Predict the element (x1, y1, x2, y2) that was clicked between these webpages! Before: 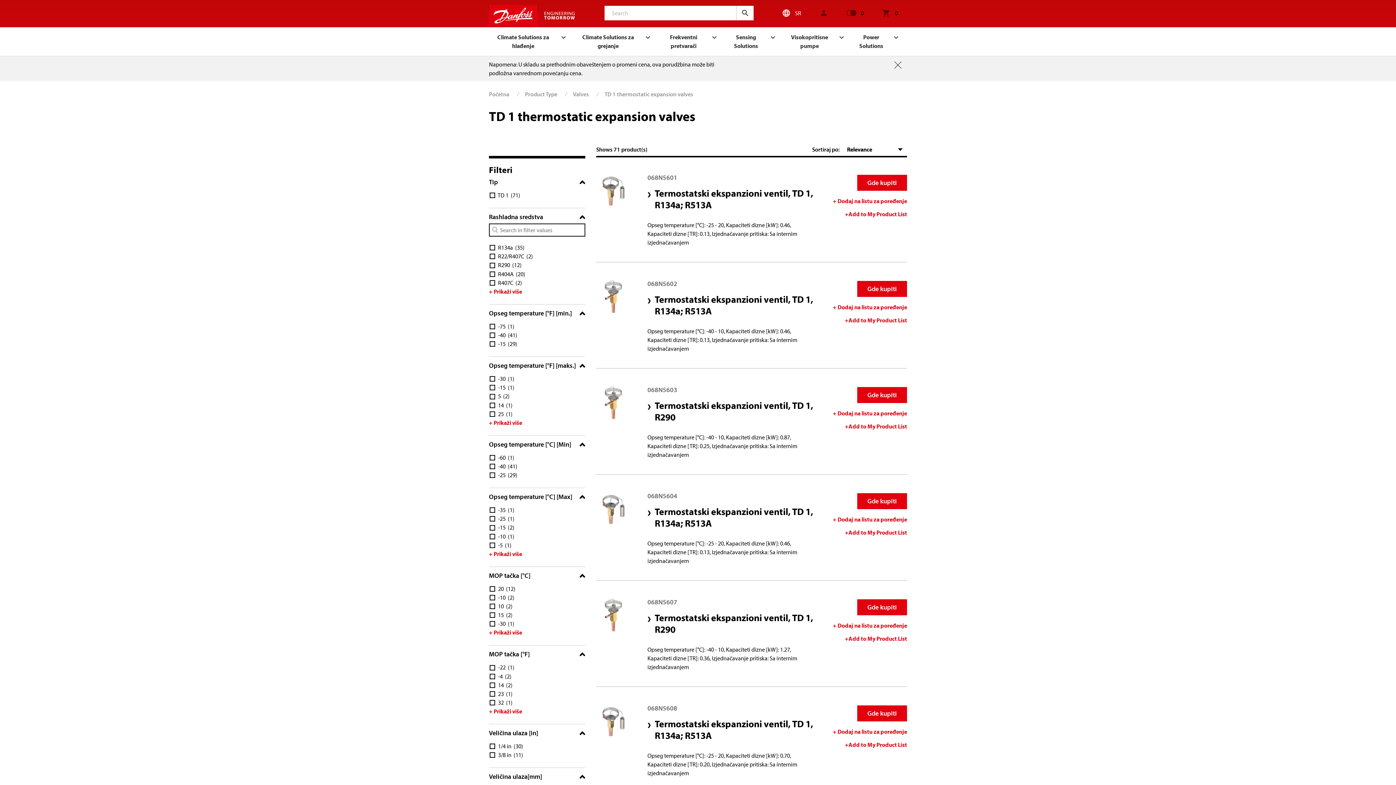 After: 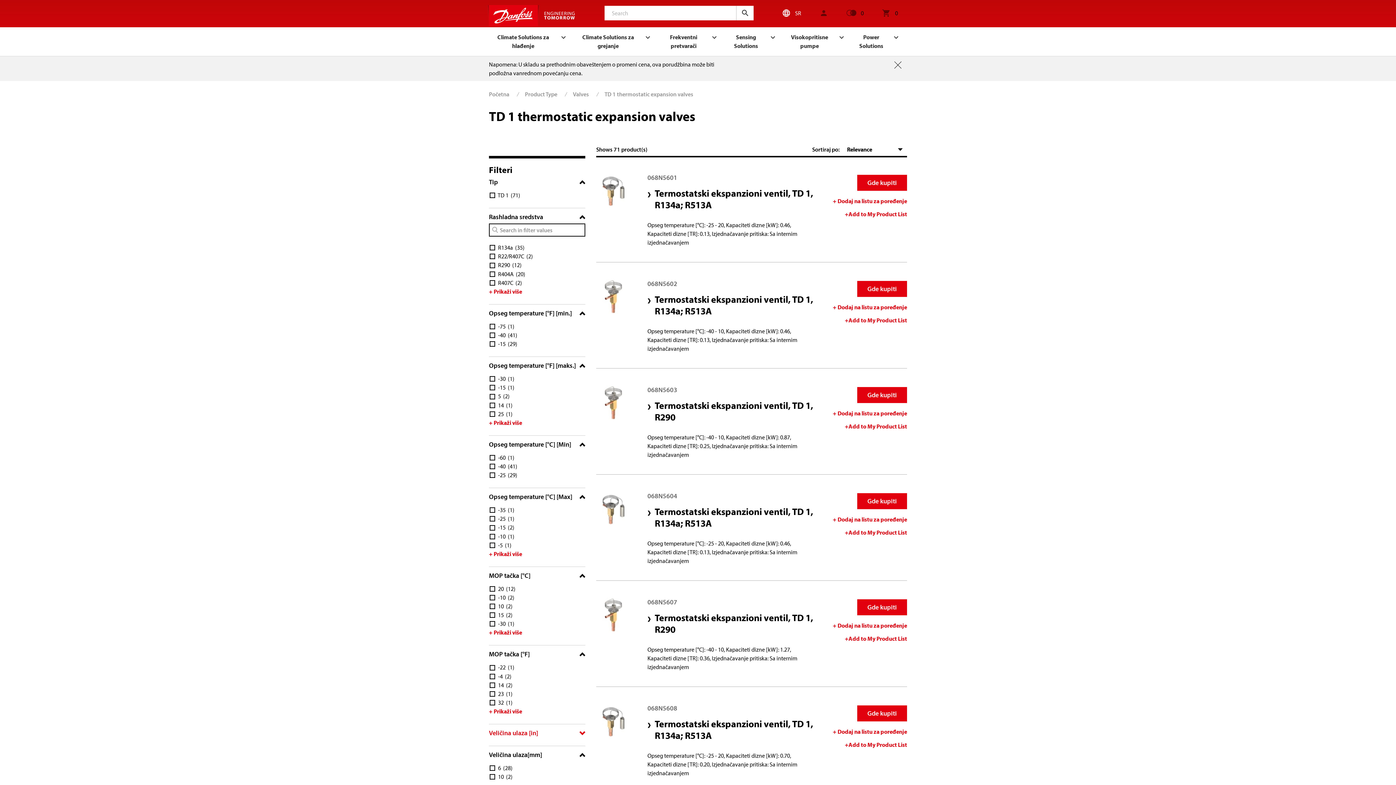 Action: label: Veličina ulaza [in] bbox: (489, 729, 585, 737)